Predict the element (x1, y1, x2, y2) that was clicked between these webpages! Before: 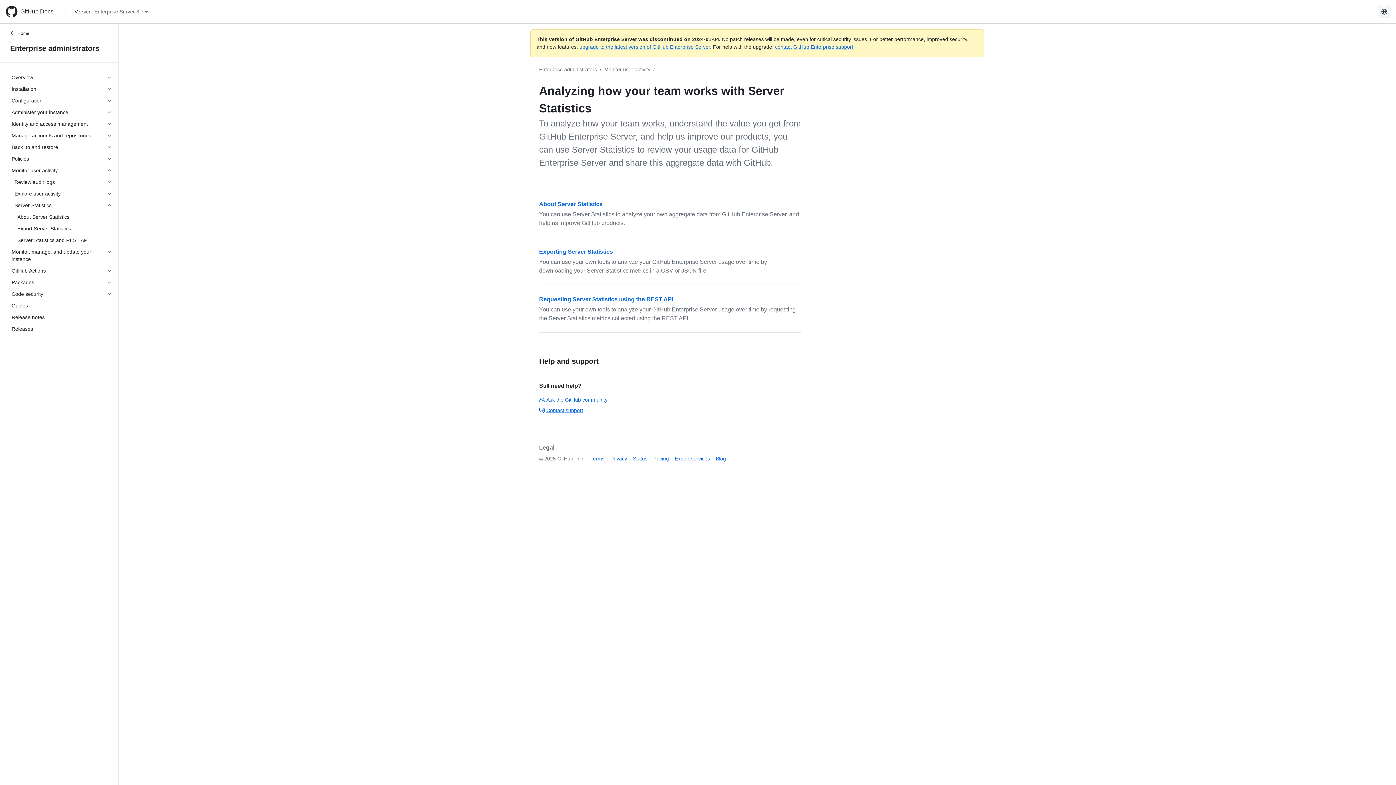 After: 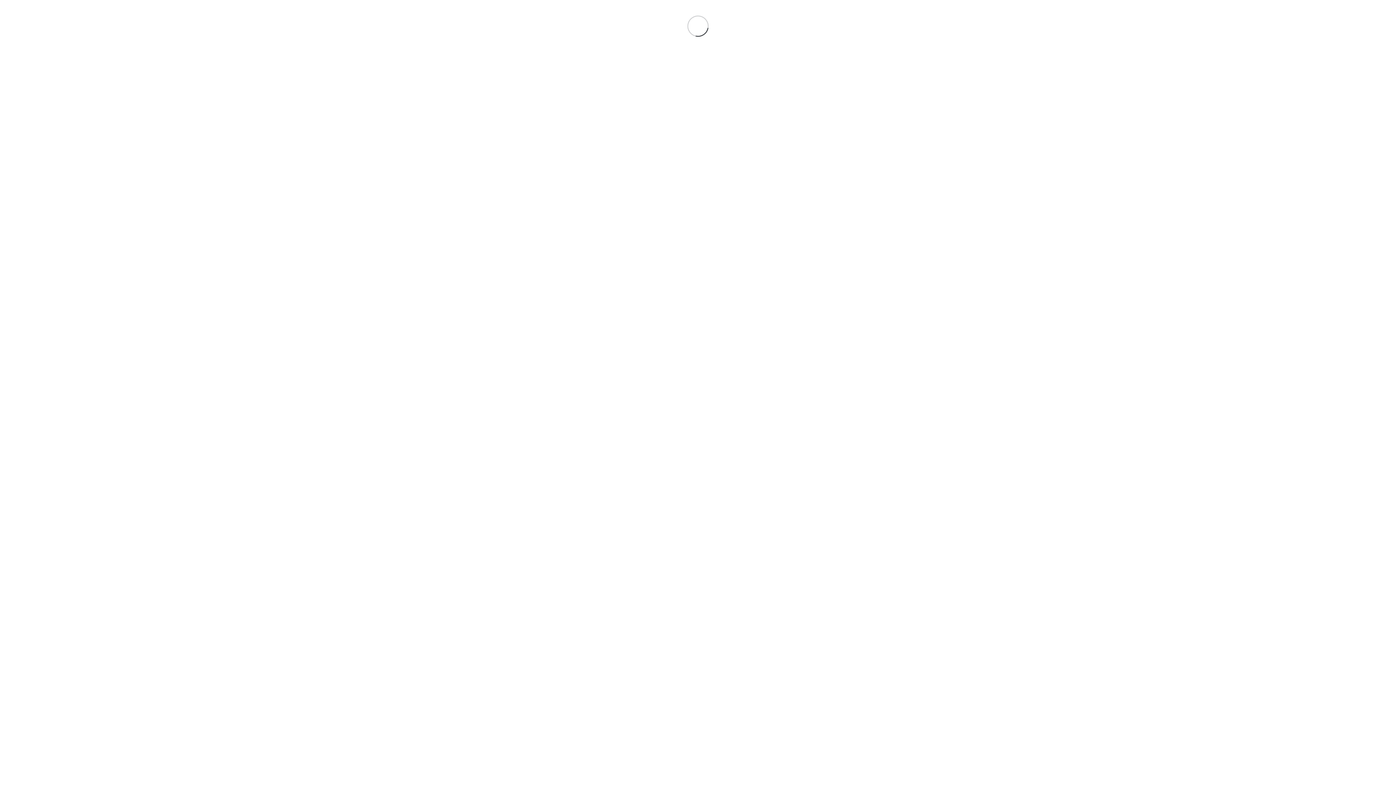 Action: label: Contact support bbox: (539, 407, 583, 413)